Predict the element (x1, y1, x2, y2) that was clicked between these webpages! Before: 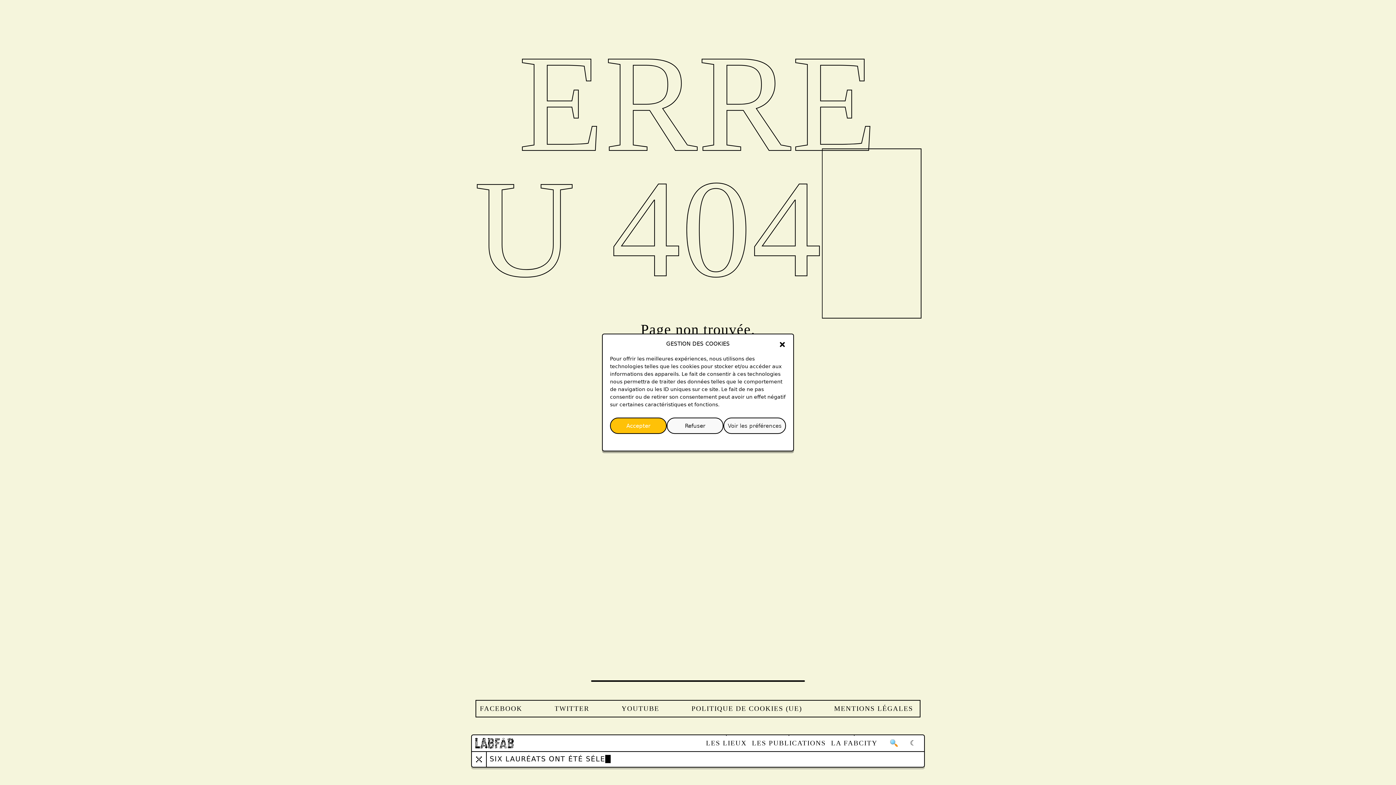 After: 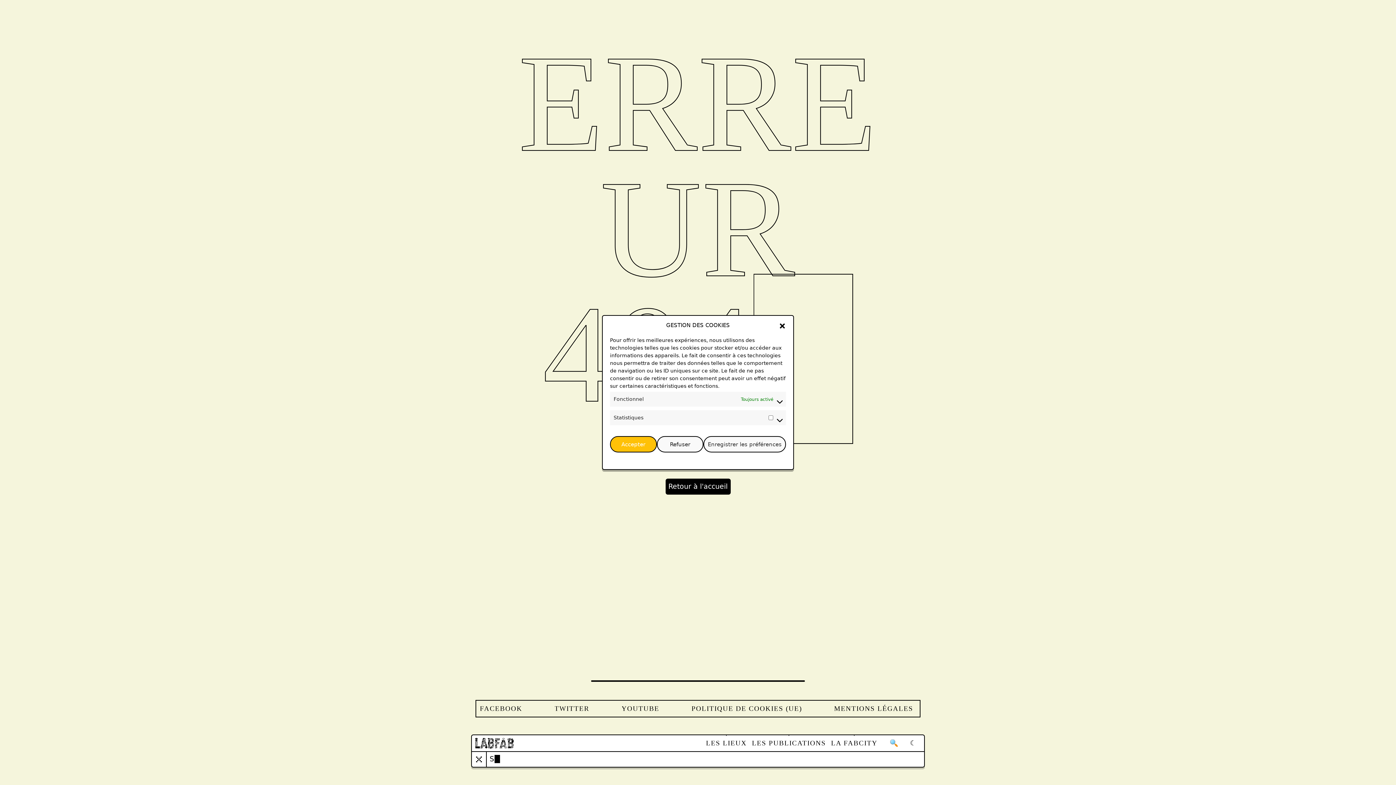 Action: label: Voir les préférences bbox: (723, 417, 786, 434)